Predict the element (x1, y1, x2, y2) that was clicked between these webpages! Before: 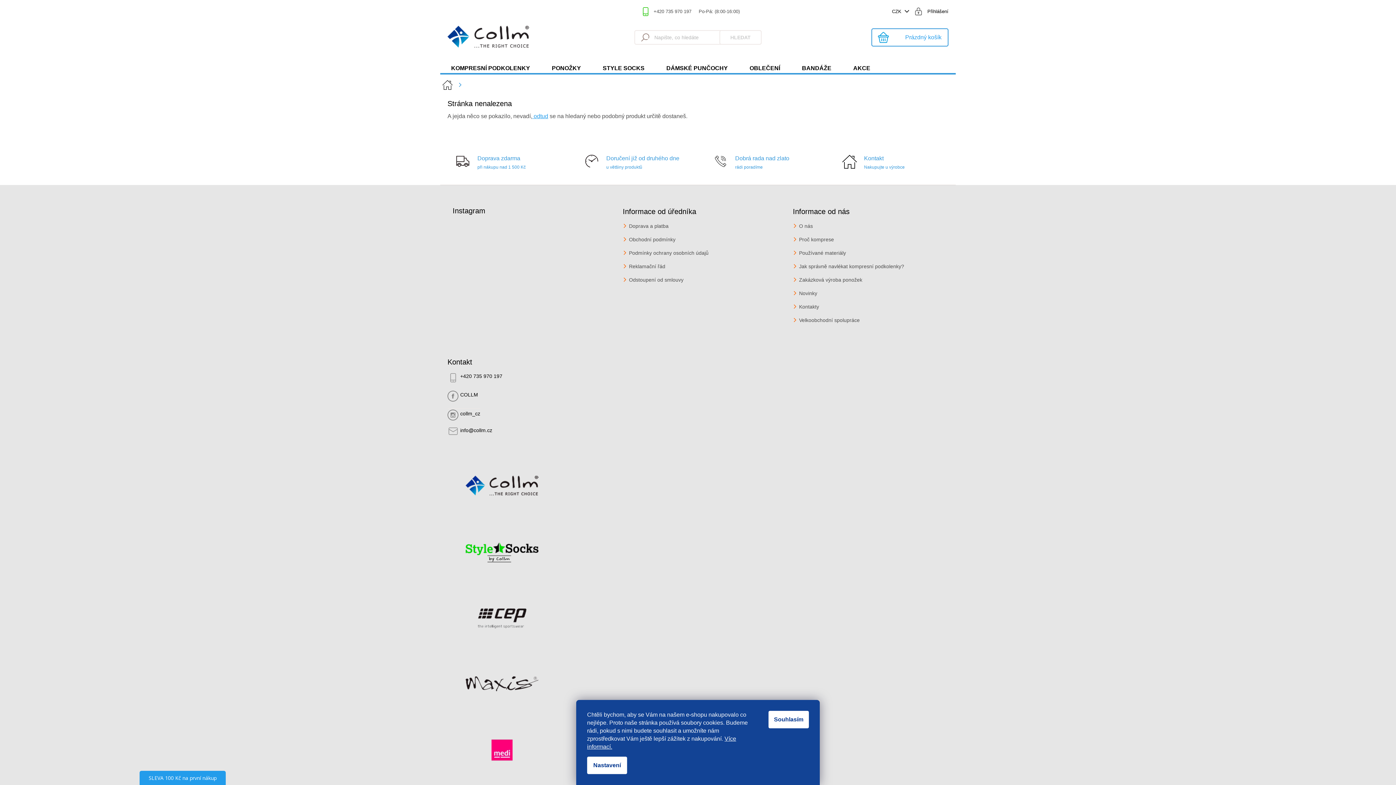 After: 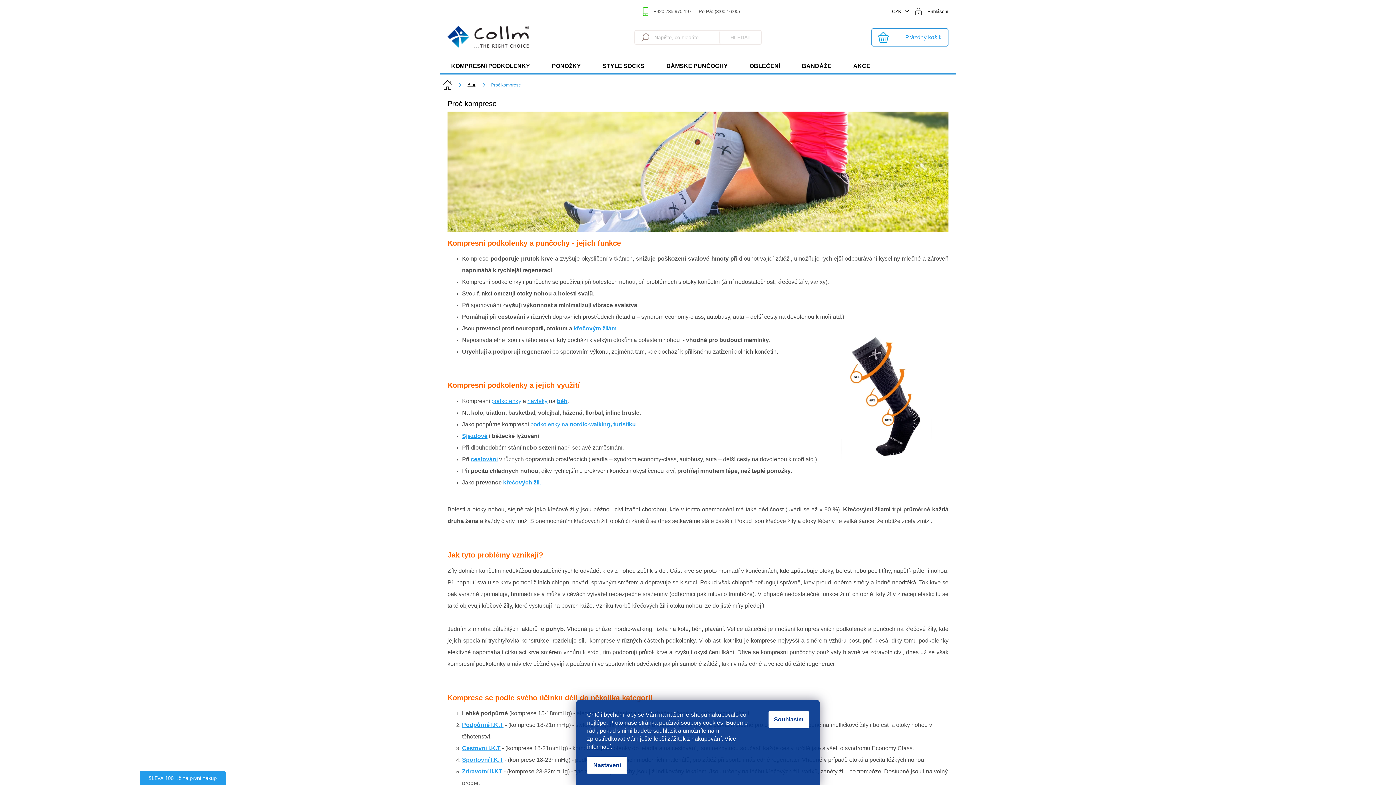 Action: bbox: (799, 235, 834, 244) label: Proč komprese